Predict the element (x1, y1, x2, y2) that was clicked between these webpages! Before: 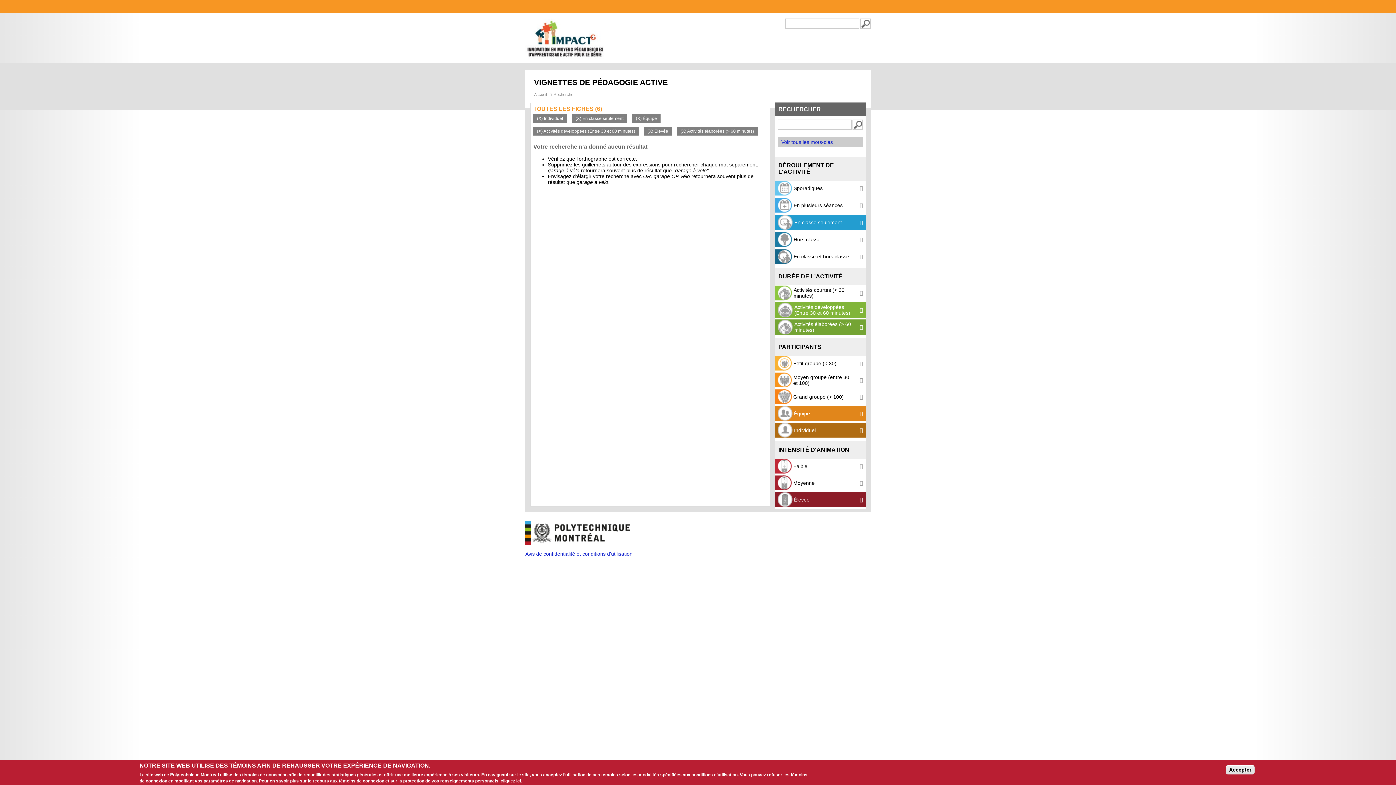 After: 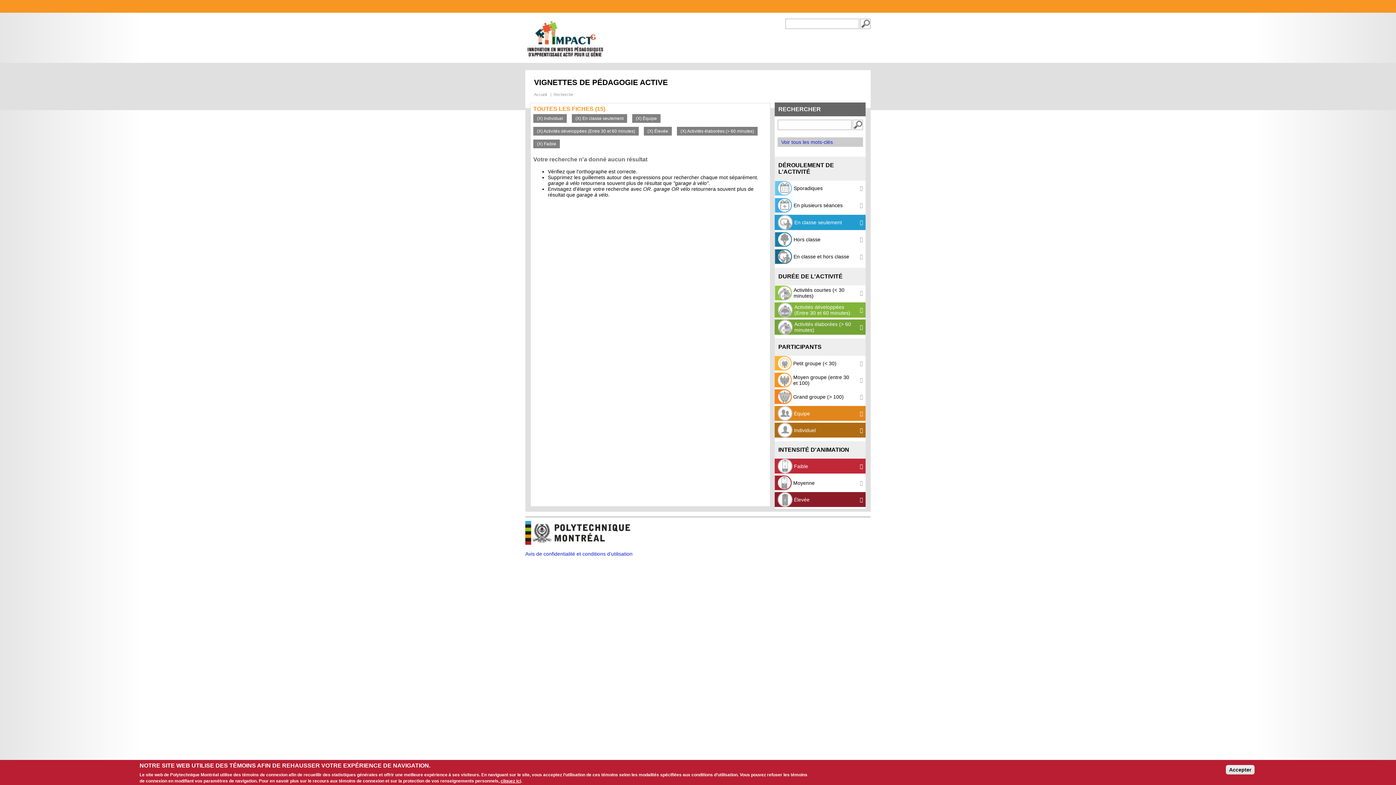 Action: bbox: (774, 459, 865, 473) label:  Faible